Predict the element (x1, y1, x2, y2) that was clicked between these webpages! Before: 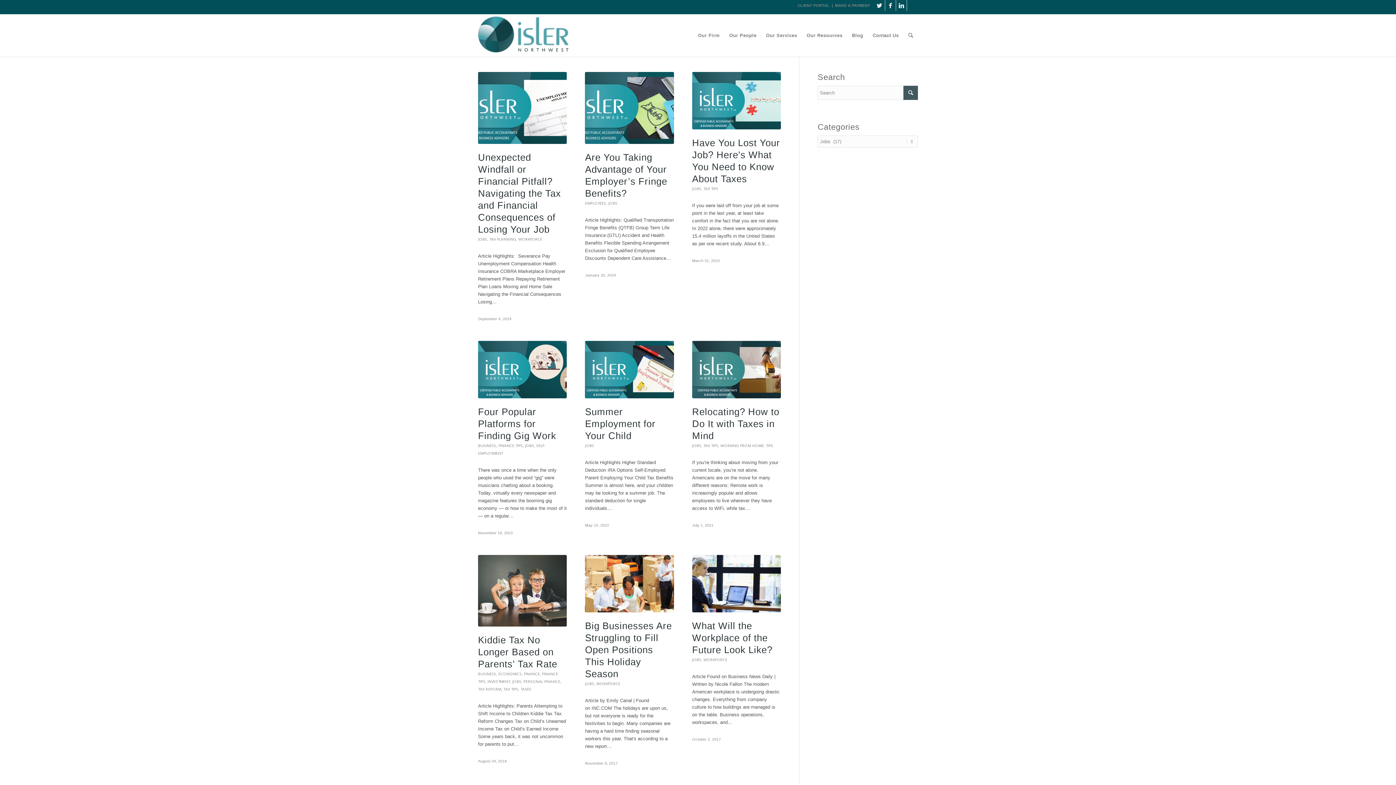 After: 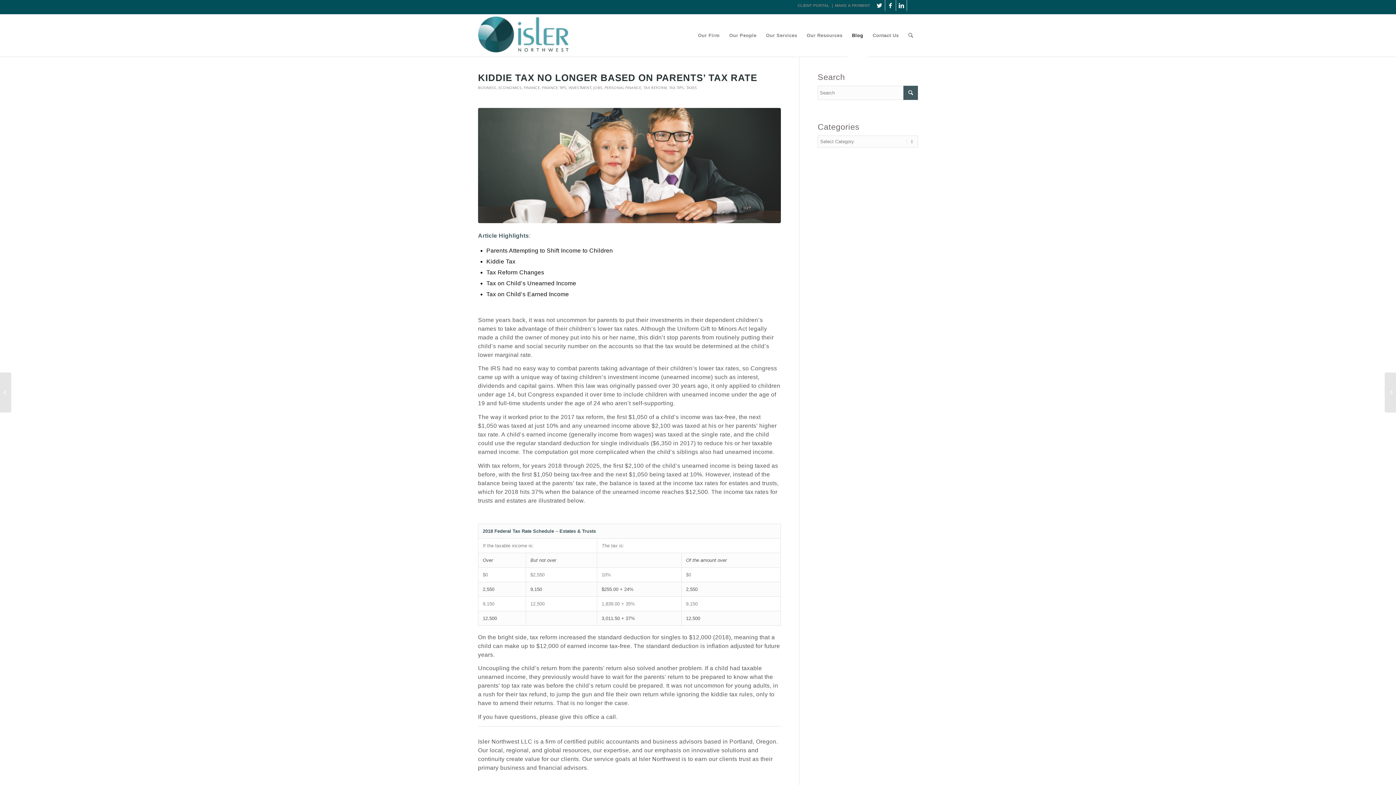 Action: bbox: (478, 555, 567, 627)